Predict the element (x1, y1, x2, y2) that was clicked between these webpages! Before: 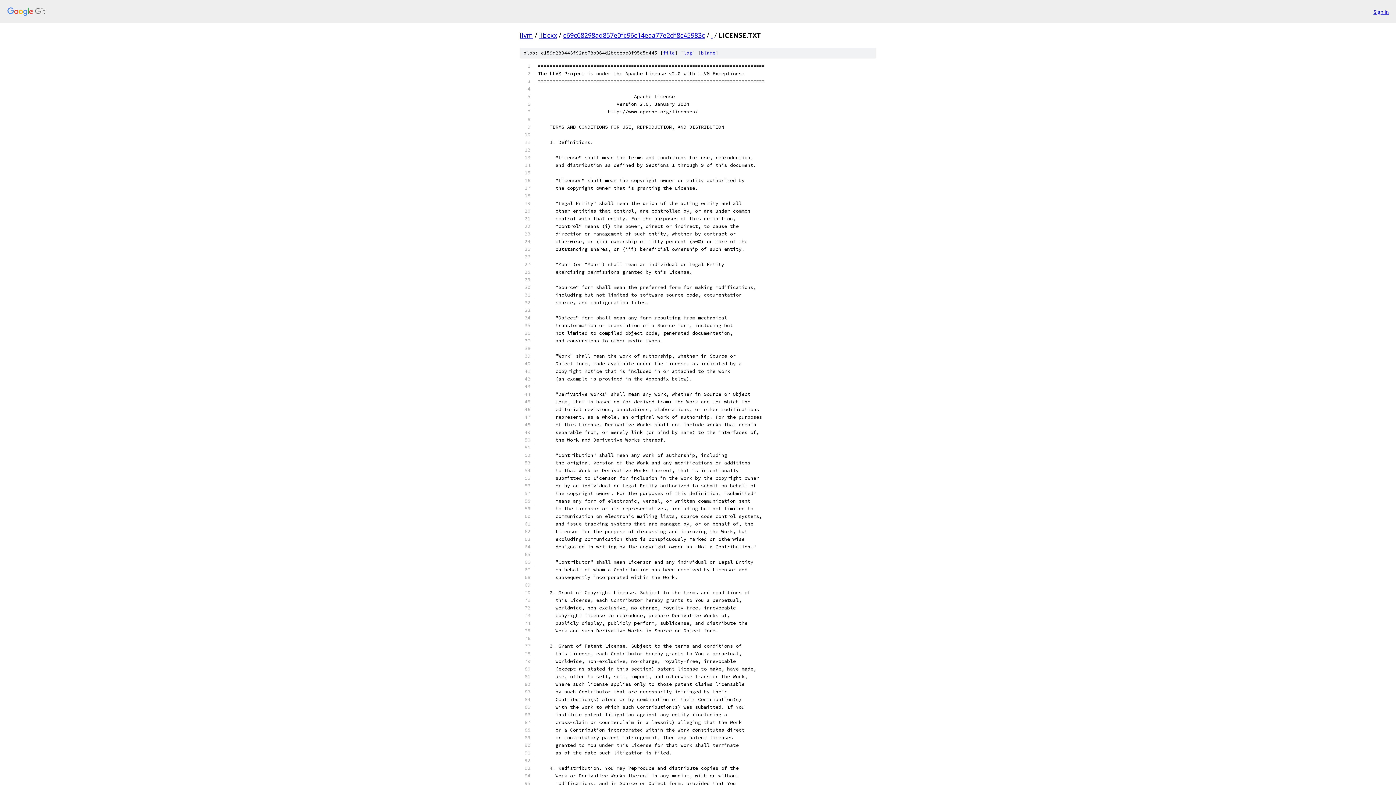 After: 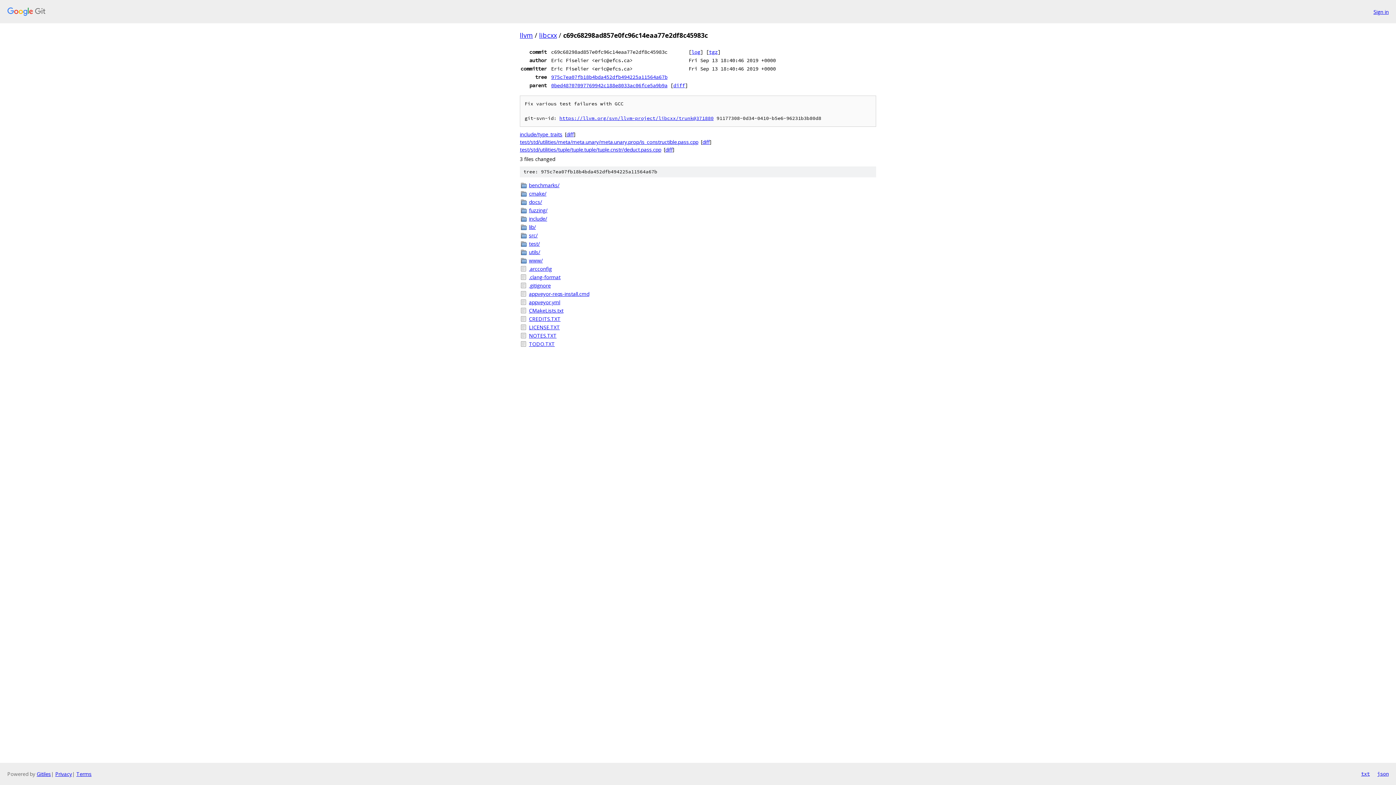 Action: bbox: (563, 30, 705, 39) label: c69c68298ad857e0fc96c14eaa77e2df8c45983c